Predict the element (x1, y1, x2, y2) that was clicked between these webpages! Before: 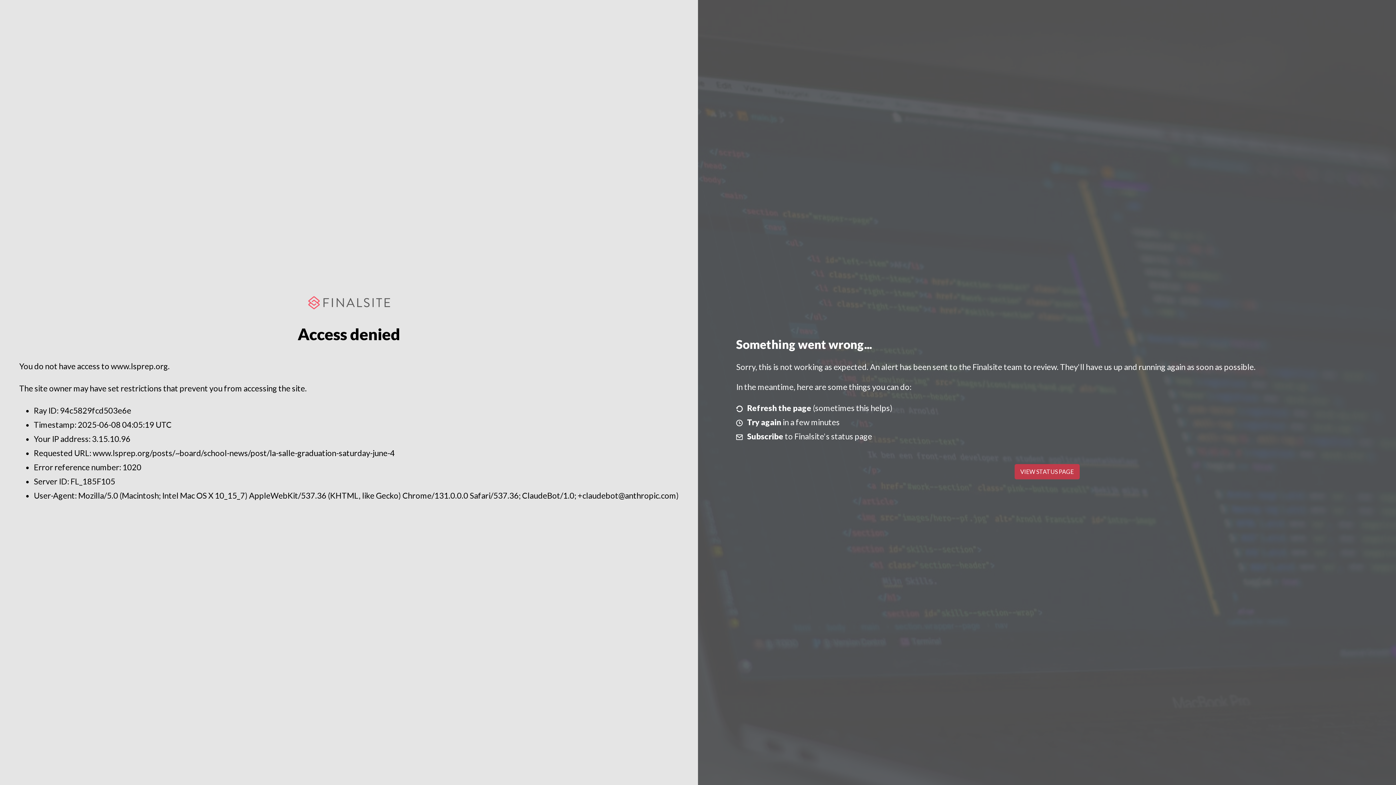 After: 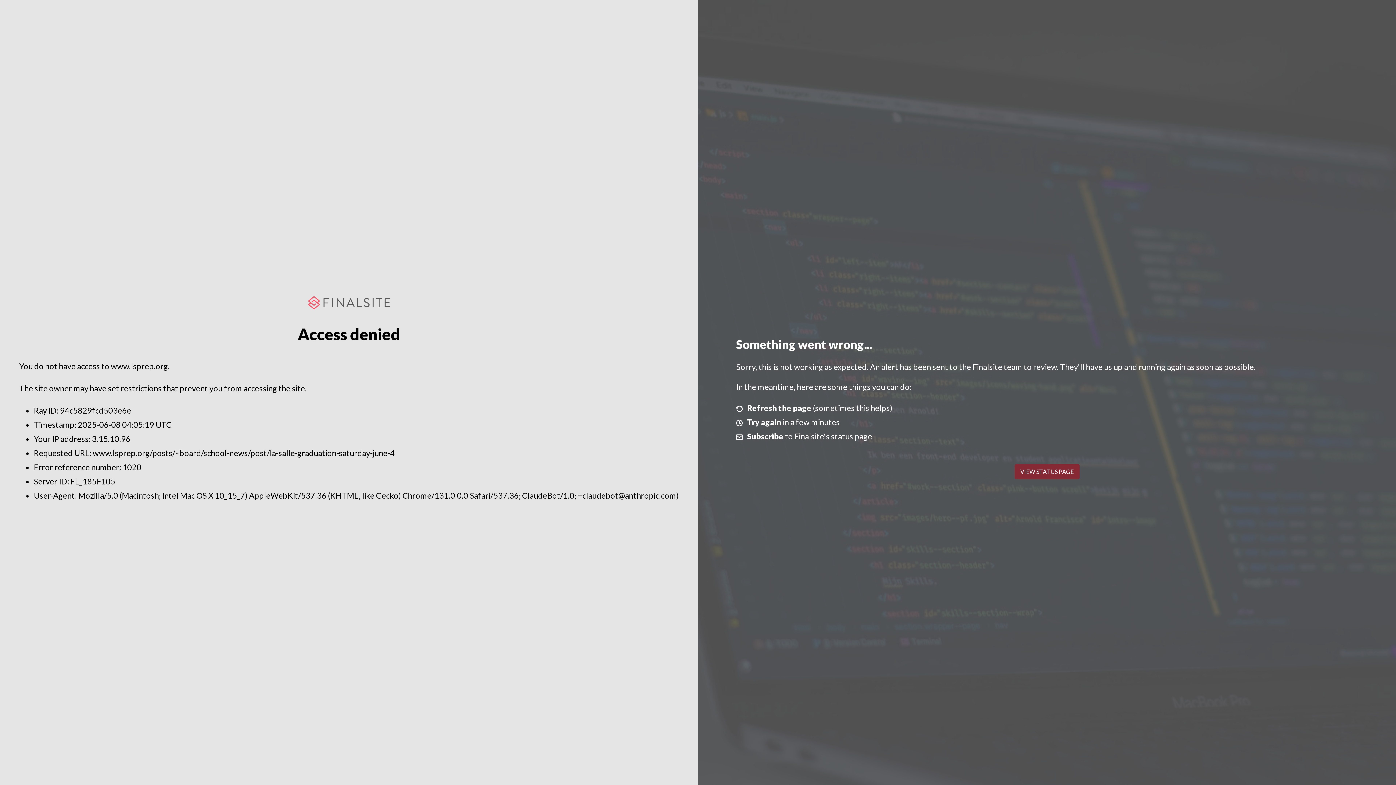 Action: label: VIEW STATUS PAGE bbox: (1014, 464, 1079, 479)